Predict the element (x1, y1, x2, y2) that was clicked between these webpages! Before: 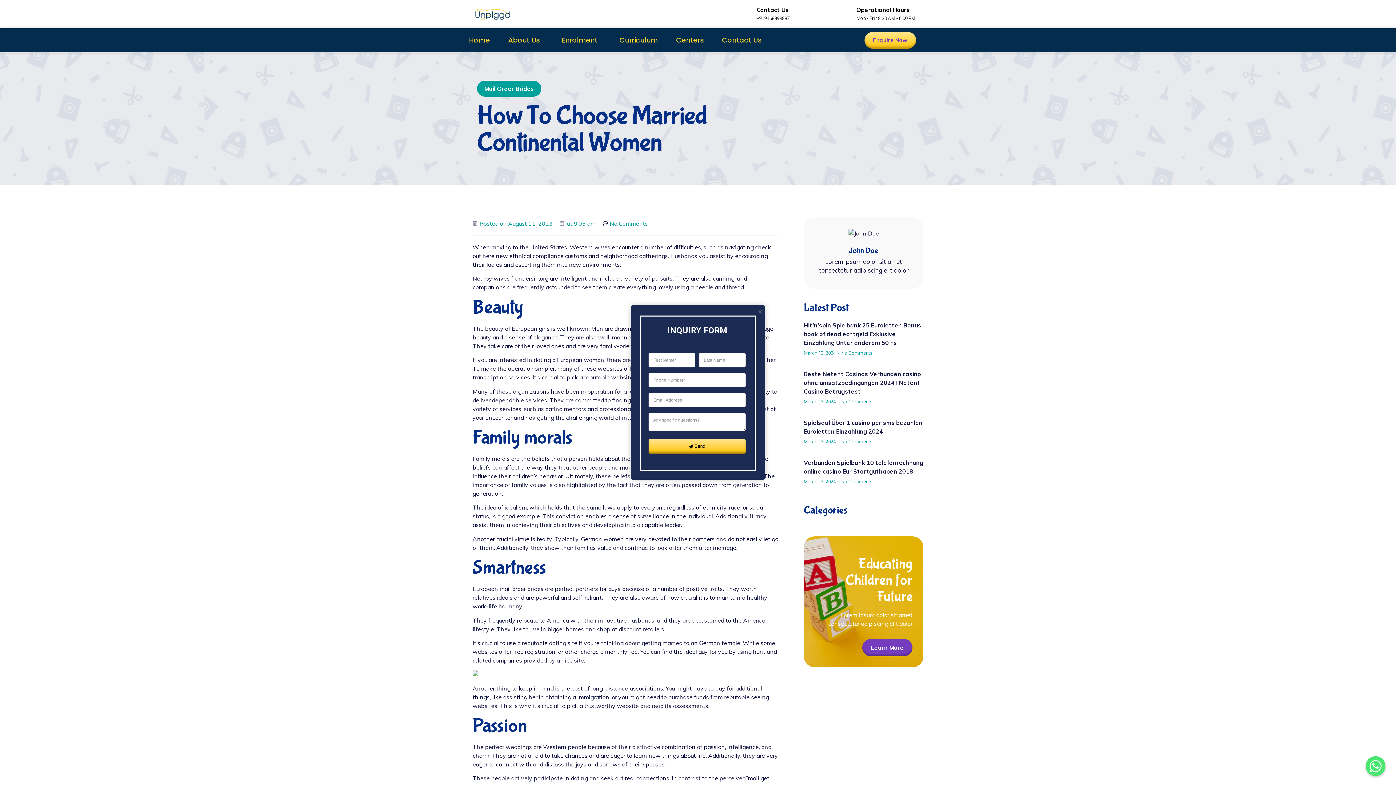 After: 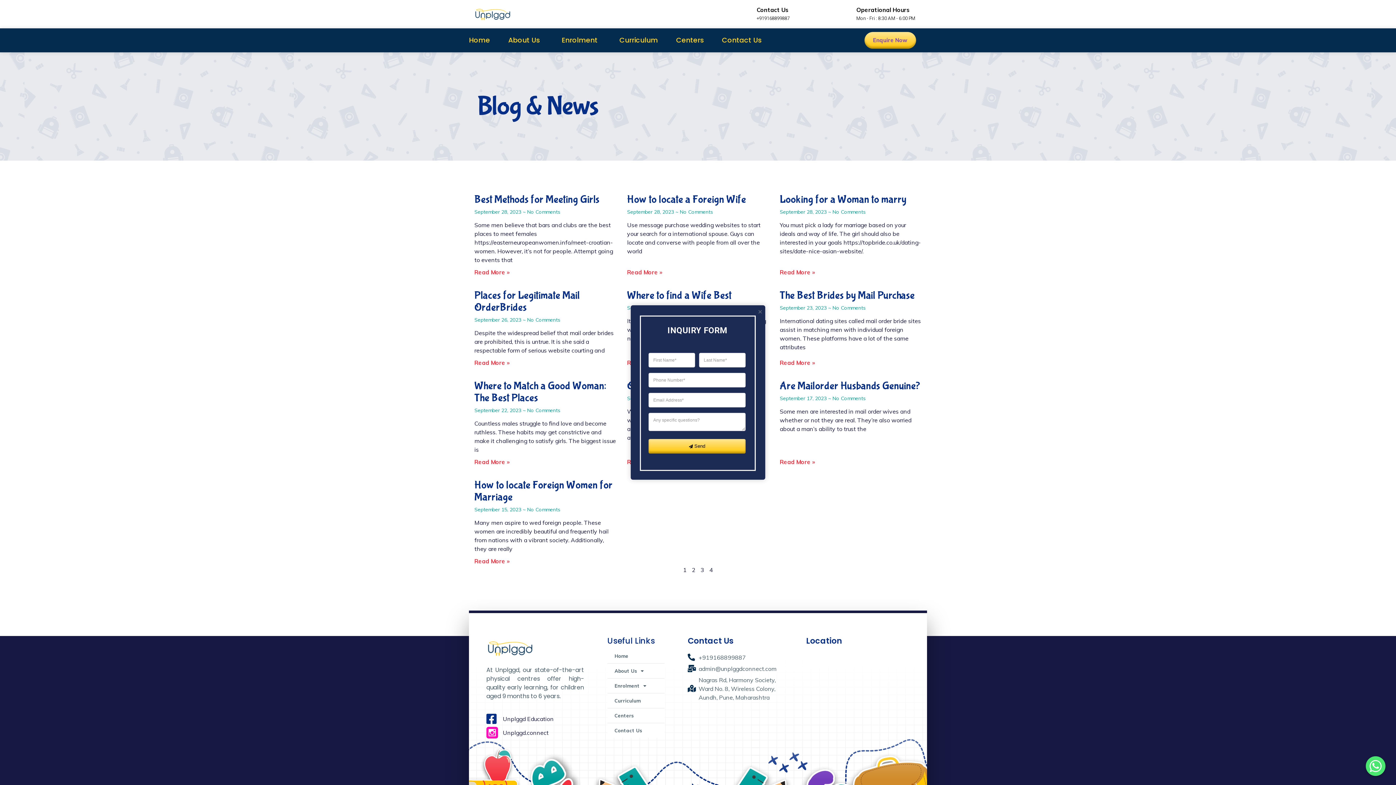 Action: label: Mail Order Brides bbox: (484, 85, 534, 92)